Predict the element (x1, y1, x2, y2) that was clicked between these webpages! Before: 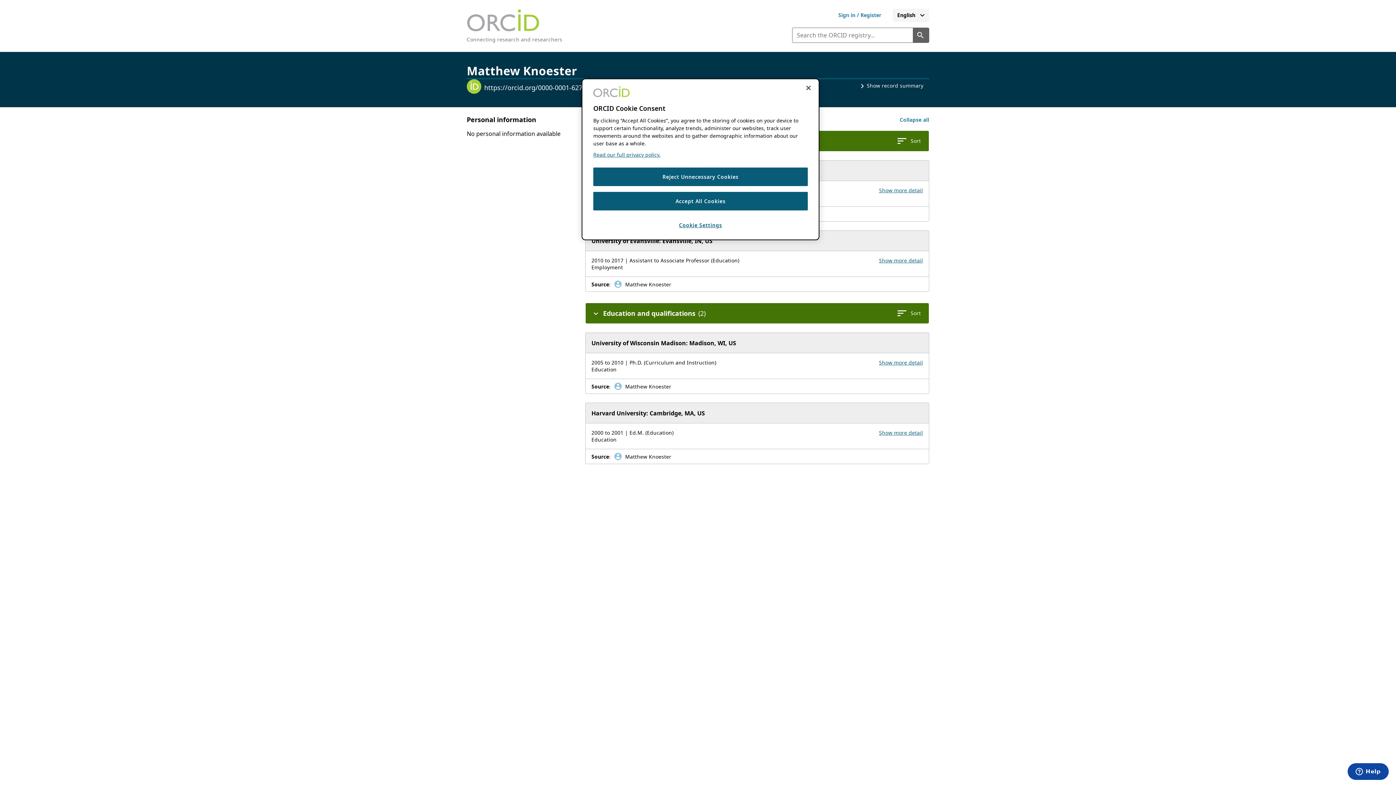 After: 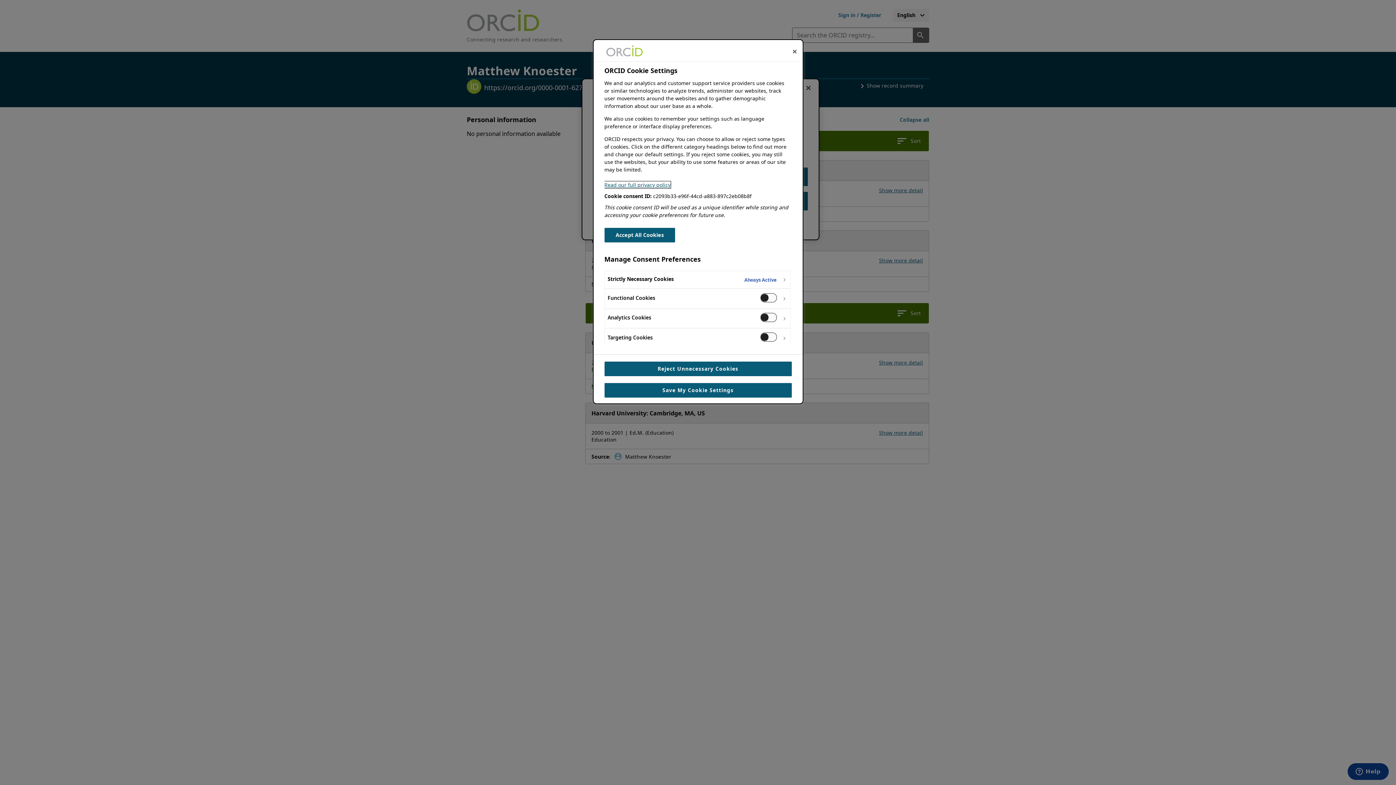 Action: label: Cookie Settings bbox: (593, 216, 808, 234)